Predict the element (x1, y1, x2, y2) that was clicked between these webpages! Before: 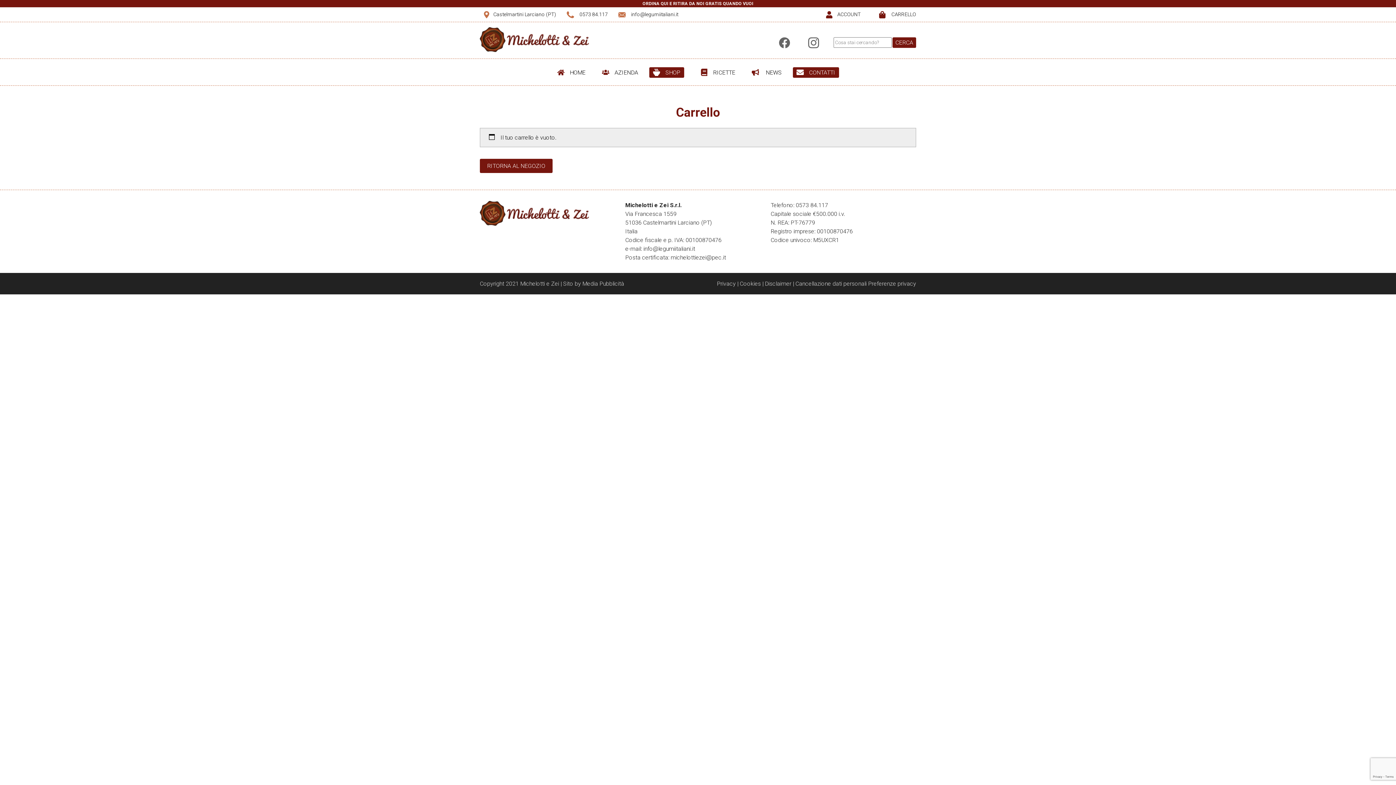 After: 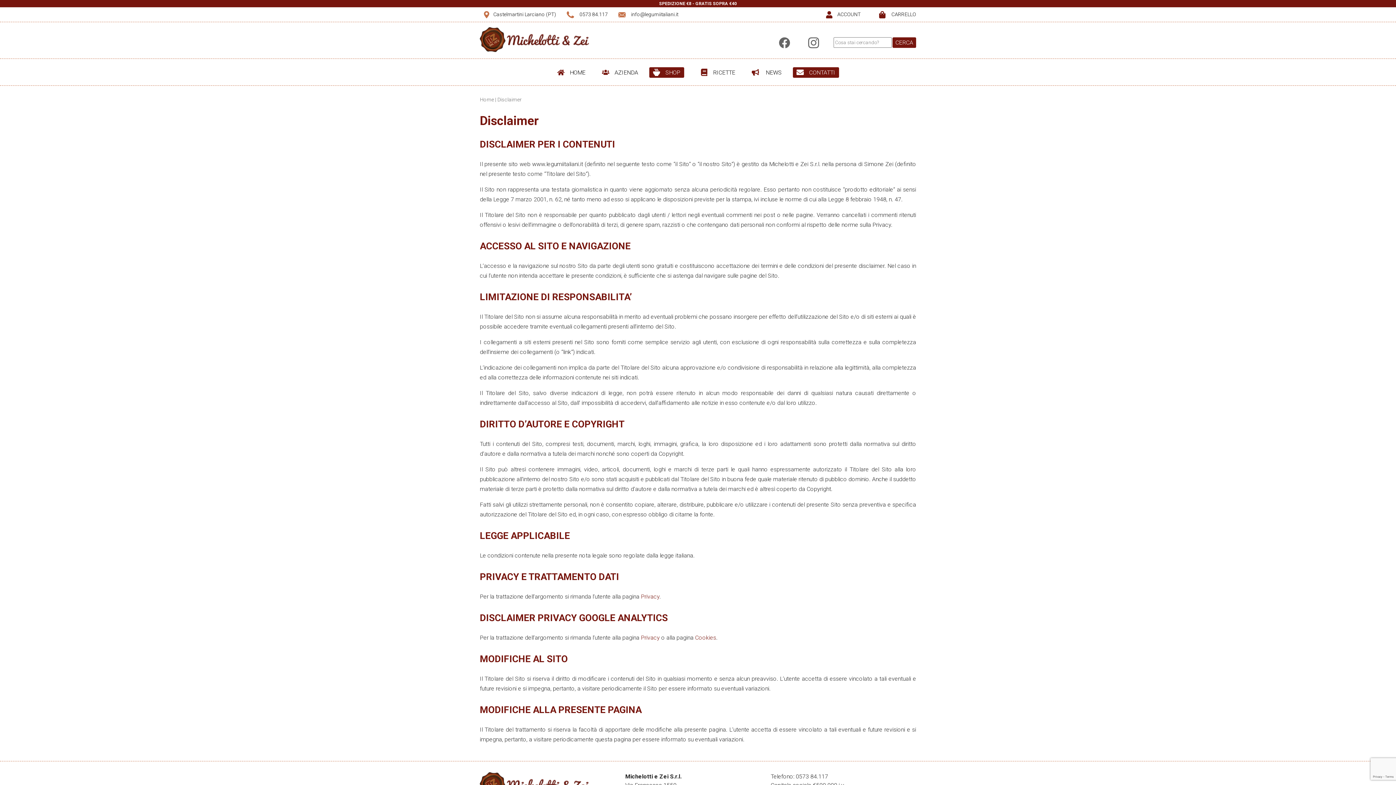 Action: label: Disclaimer bbox: (765, 280, 791, 287)